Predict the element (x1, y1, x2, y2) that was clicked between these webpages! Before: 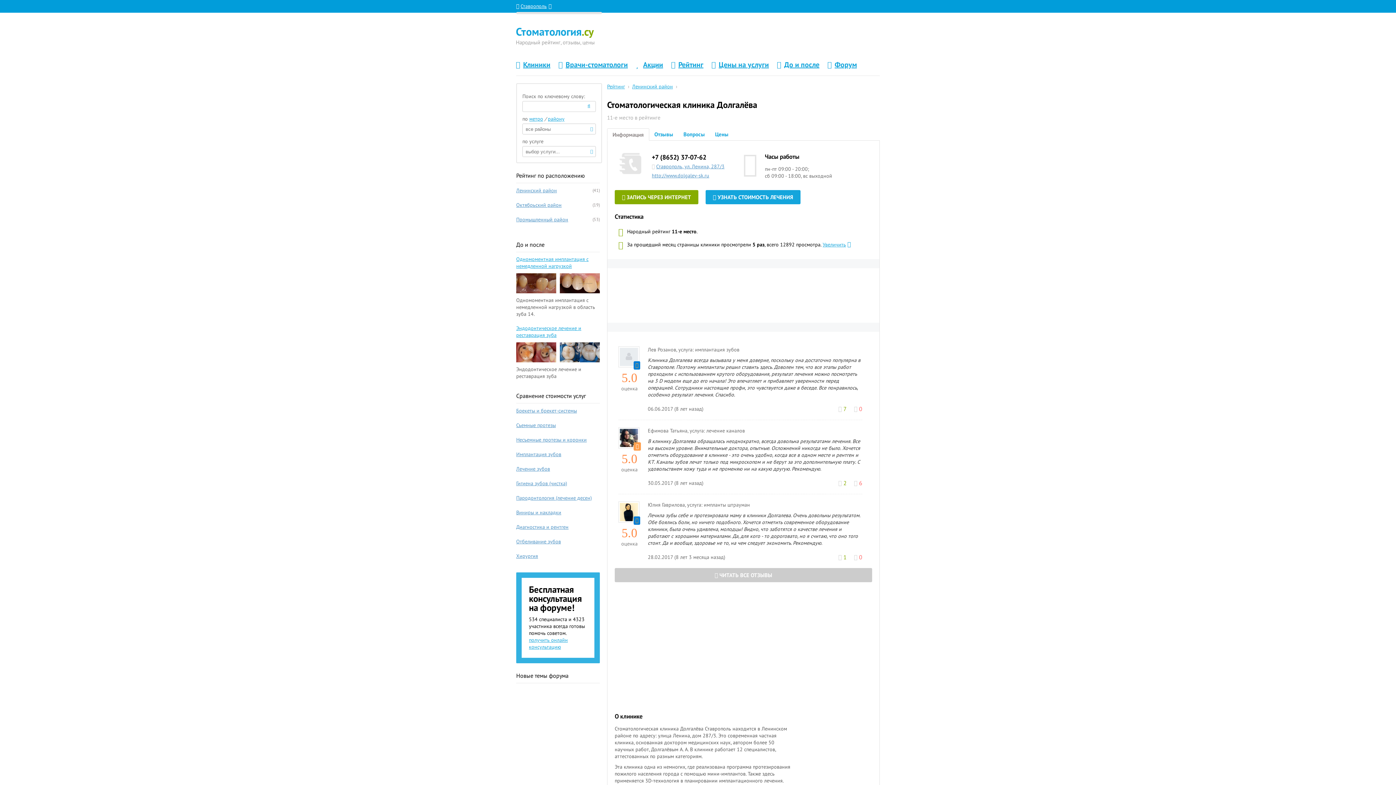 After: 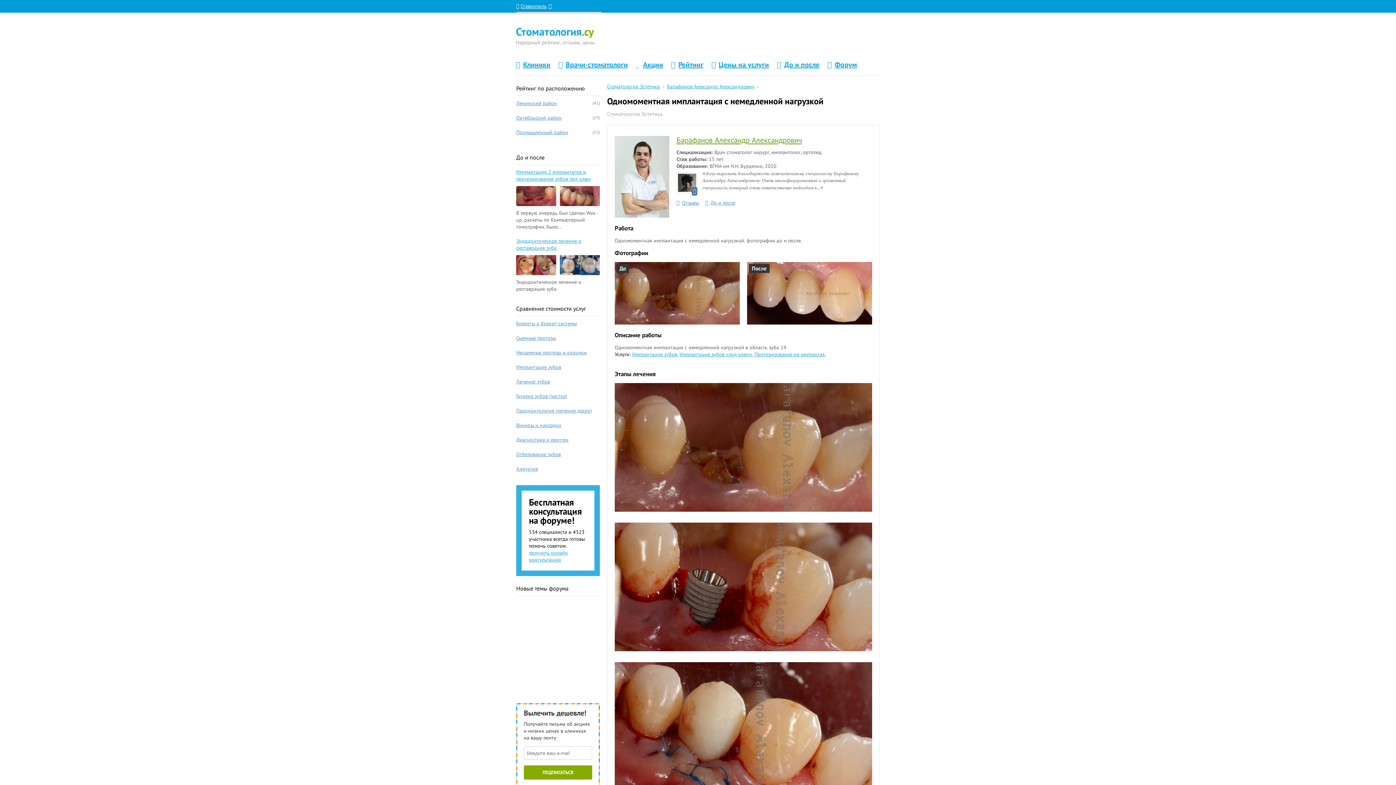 Action: bbox: (516, 256, 600, 298) label: Одномоментная имплантация с немедленной нагрузкой 
 